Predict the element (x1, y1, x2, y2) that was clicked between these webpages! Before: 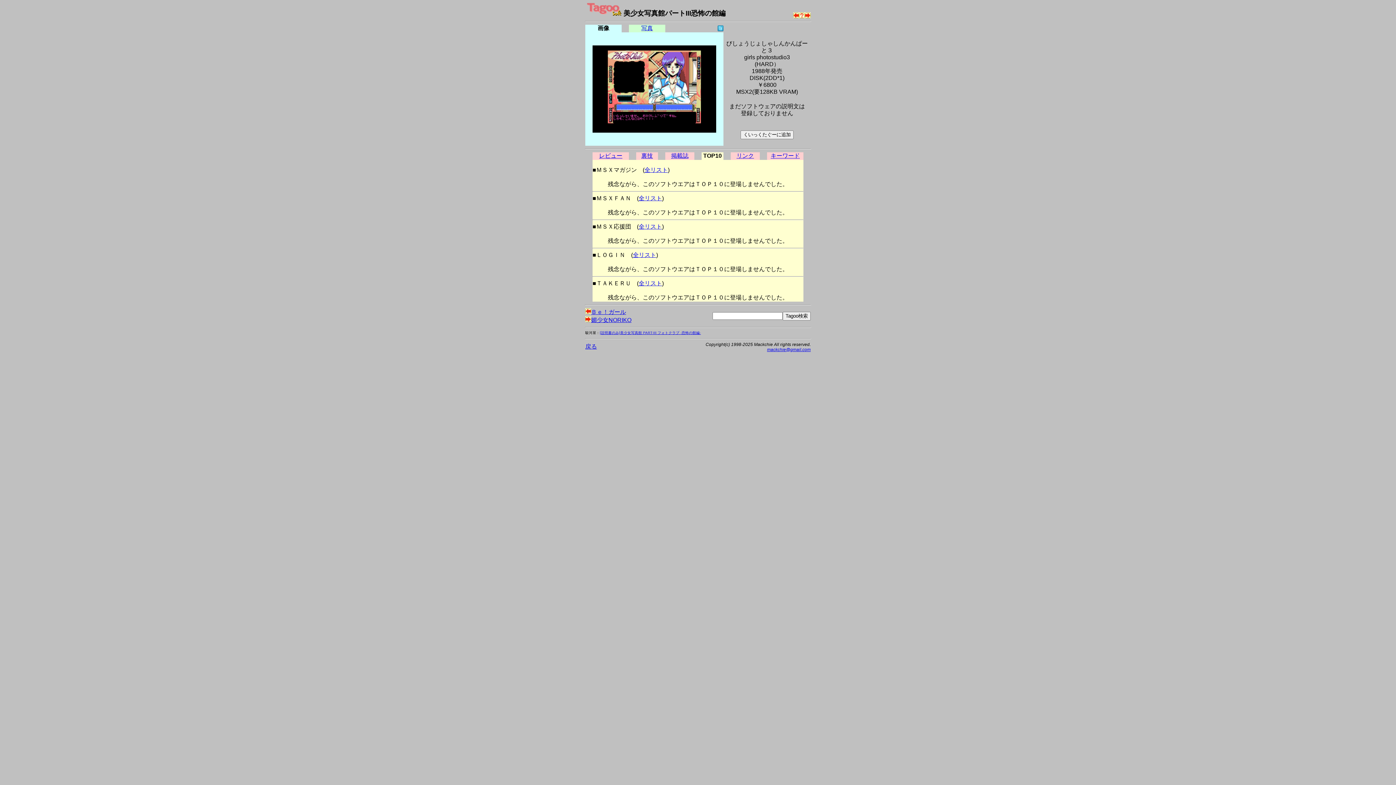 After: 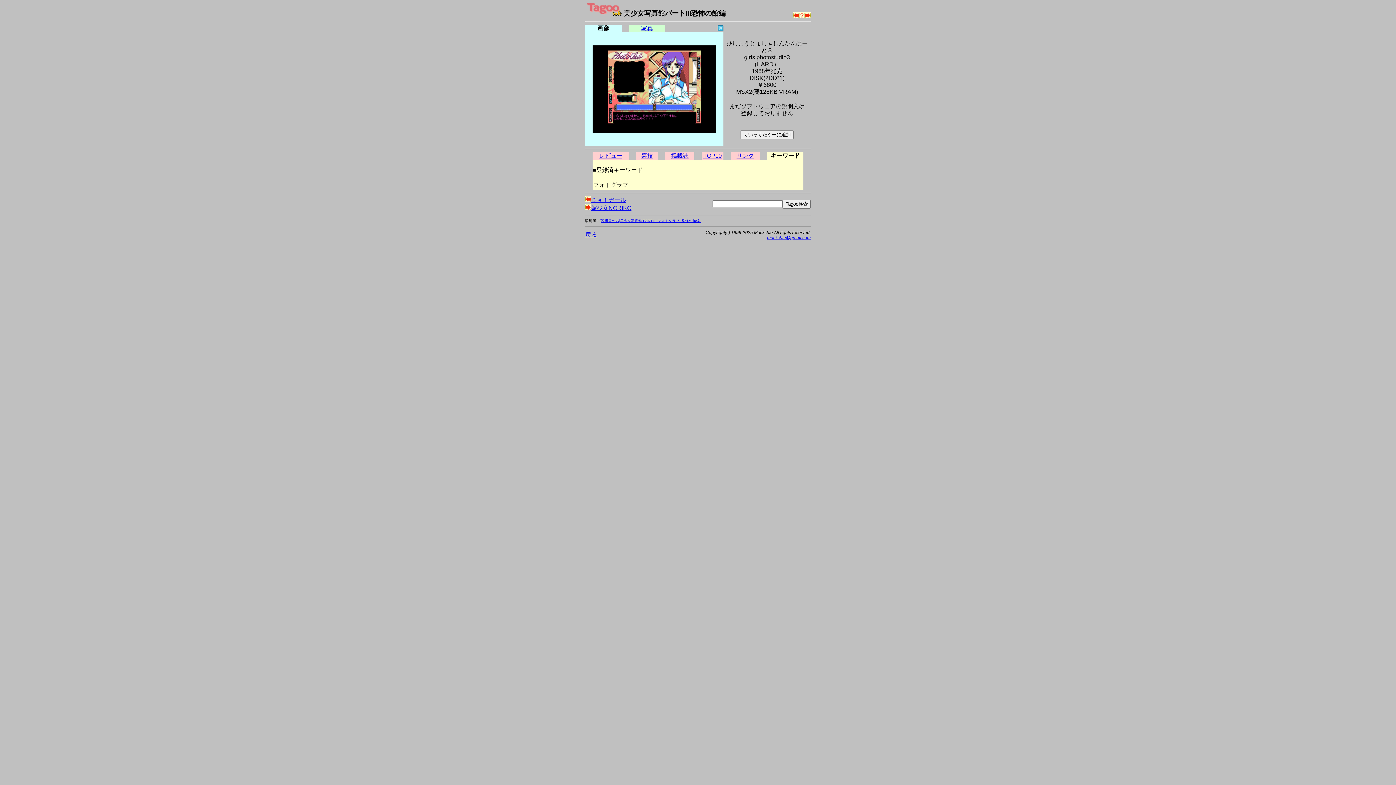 Action: label: キーワード bbox: (770, 152, 800, 158)